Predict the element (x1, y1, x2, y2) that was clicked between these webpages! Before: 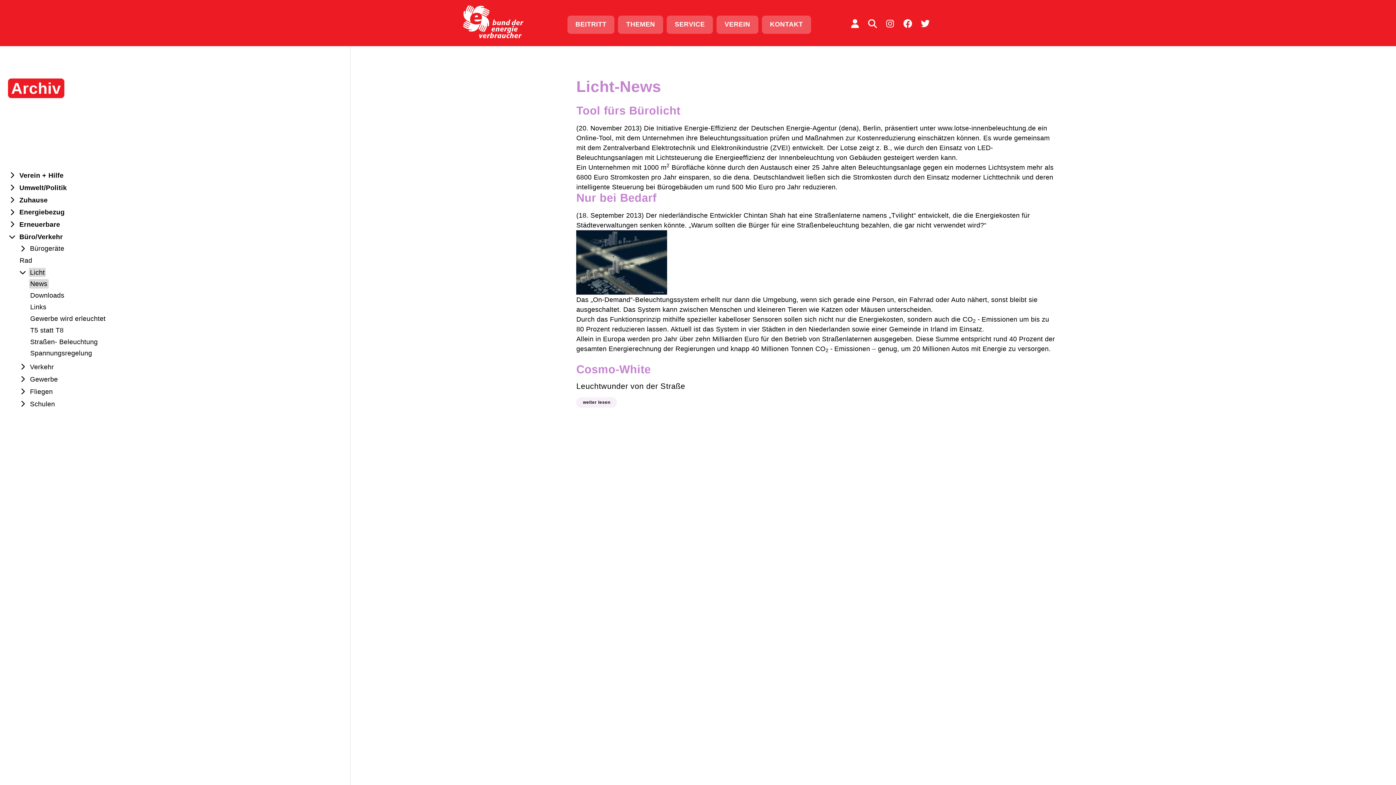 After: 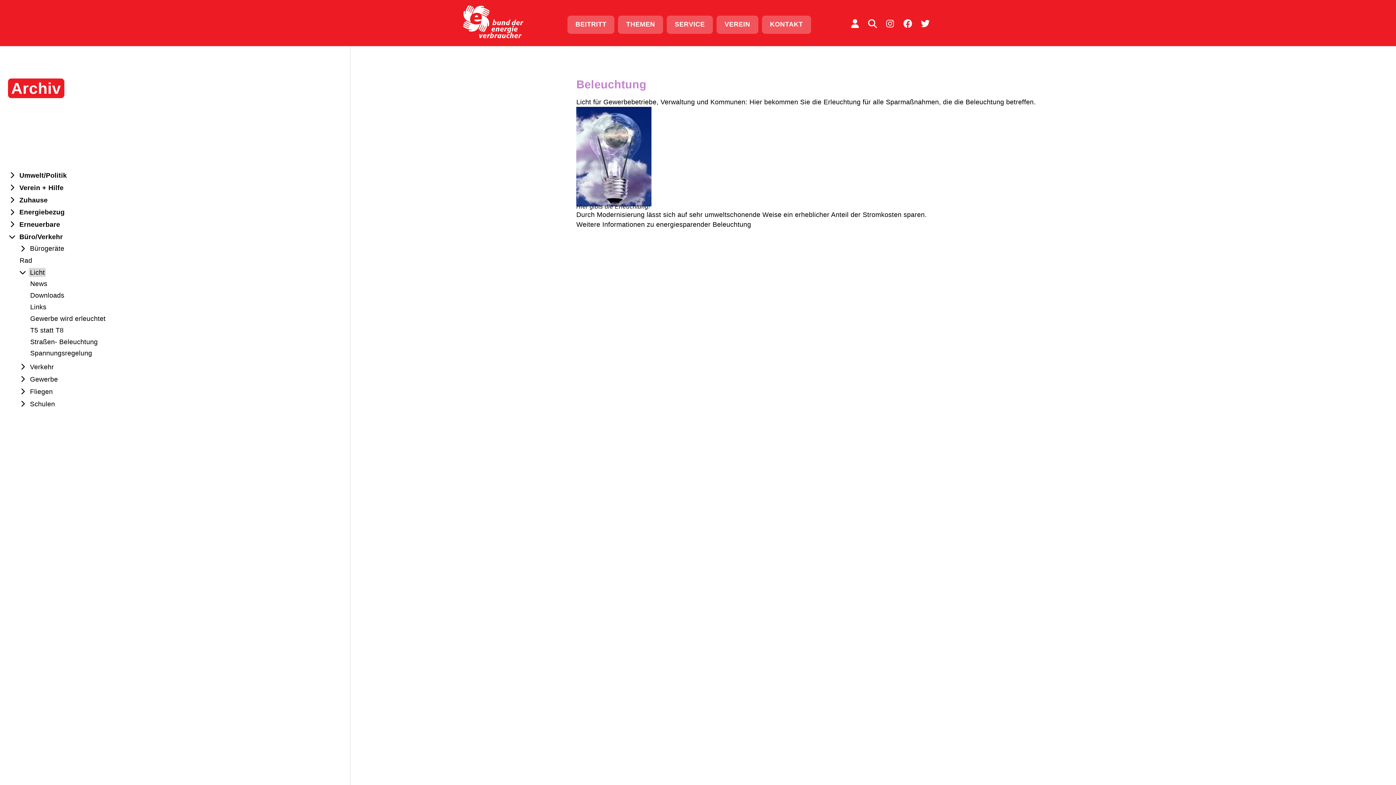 Action: label: Licht bbox: (28, 267, 45, 277)